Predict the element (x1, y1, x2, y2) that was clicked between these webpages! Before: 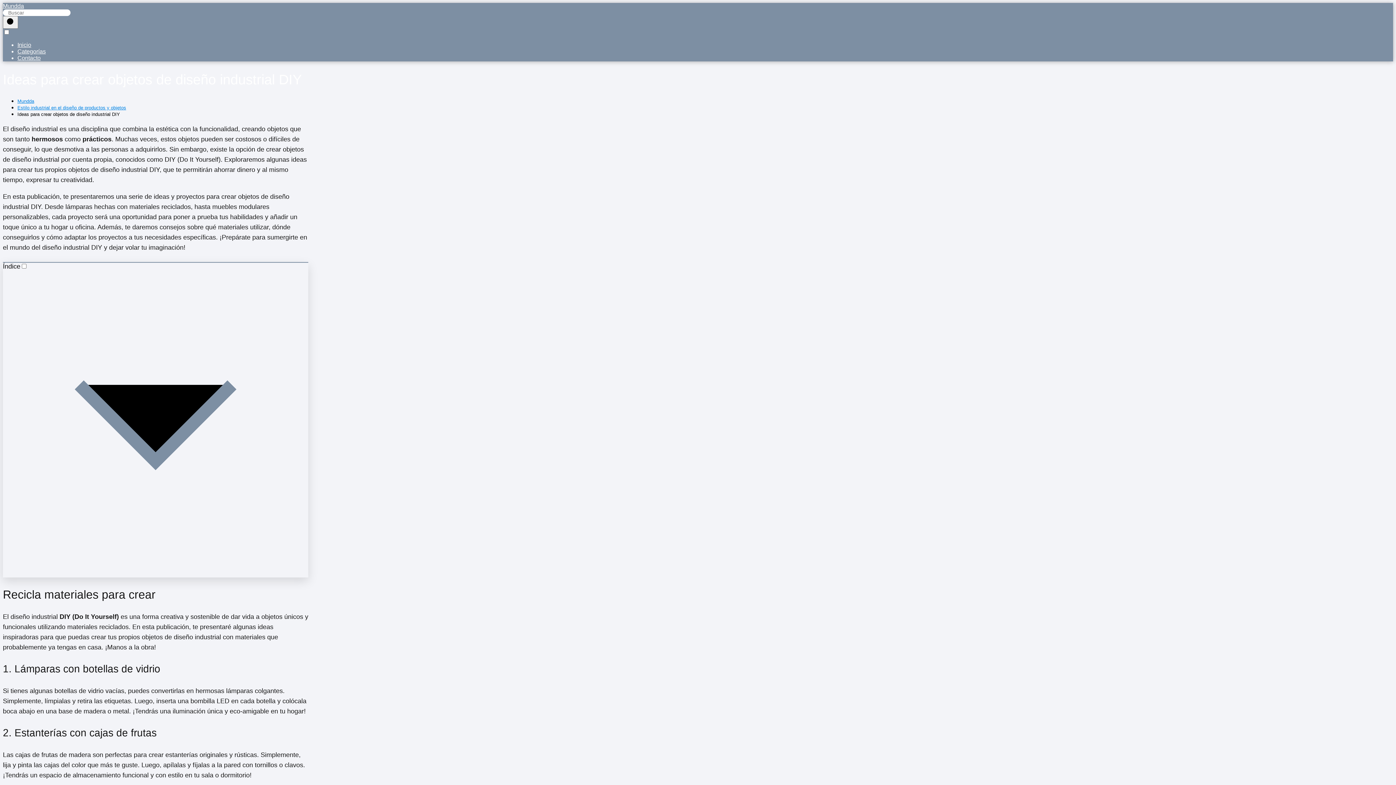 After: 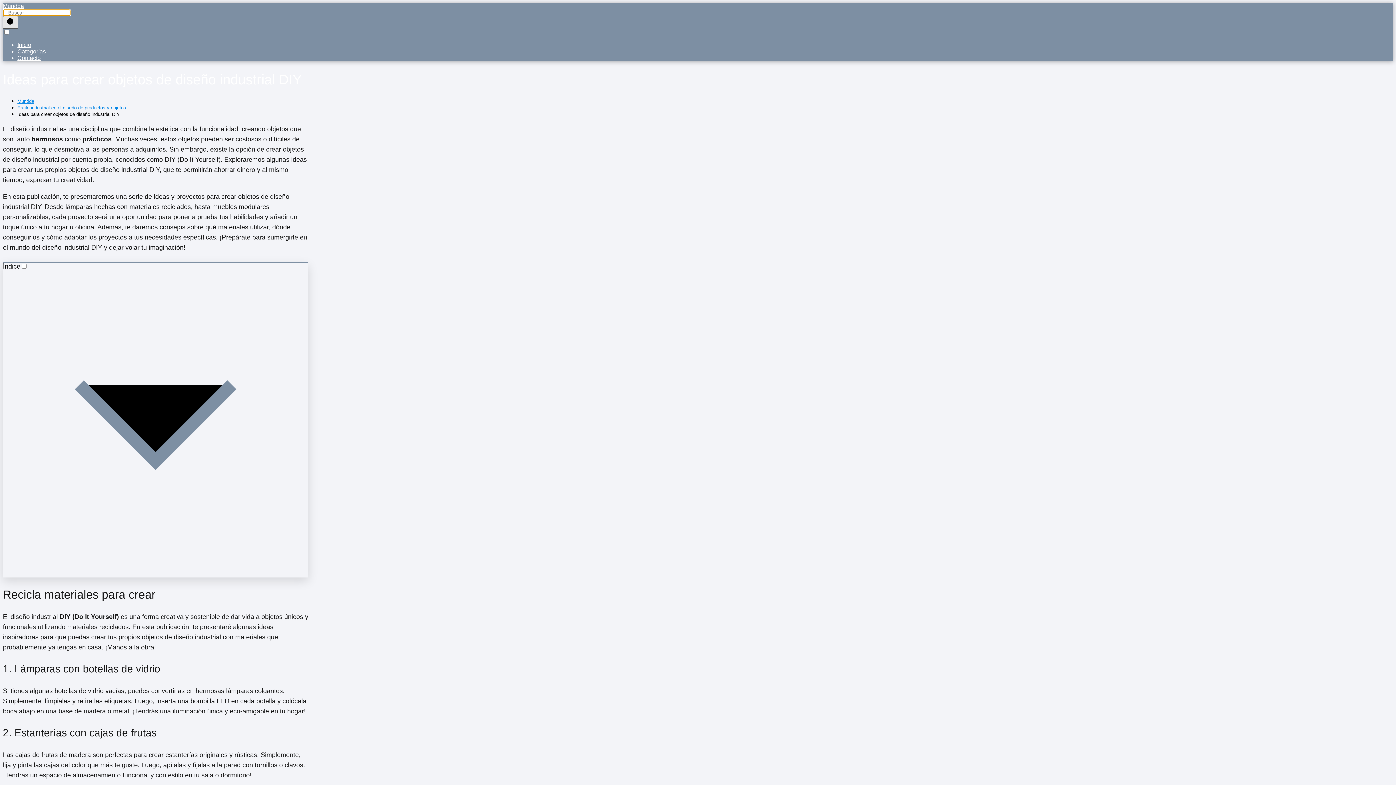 Action: bbox: (2, 16, 18, 28) label: Buscar